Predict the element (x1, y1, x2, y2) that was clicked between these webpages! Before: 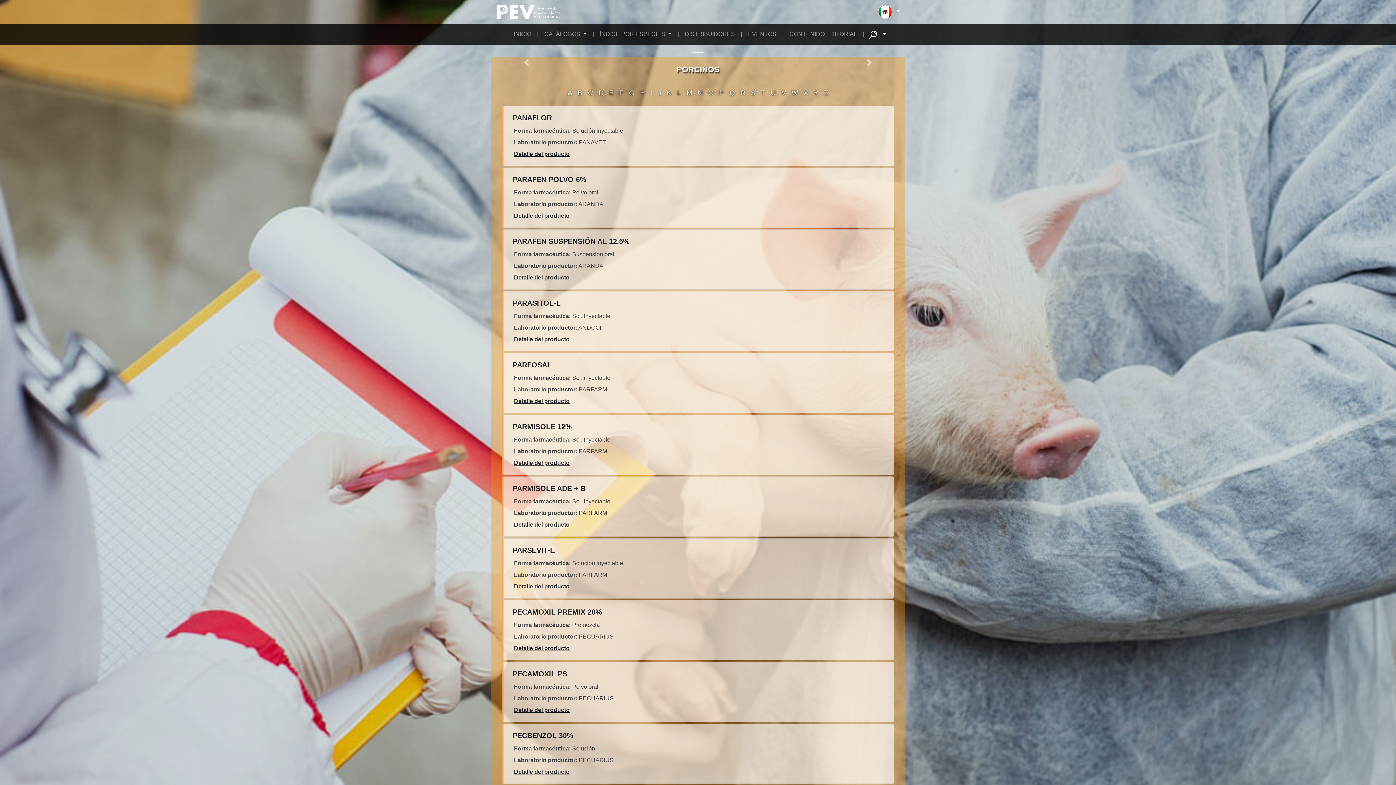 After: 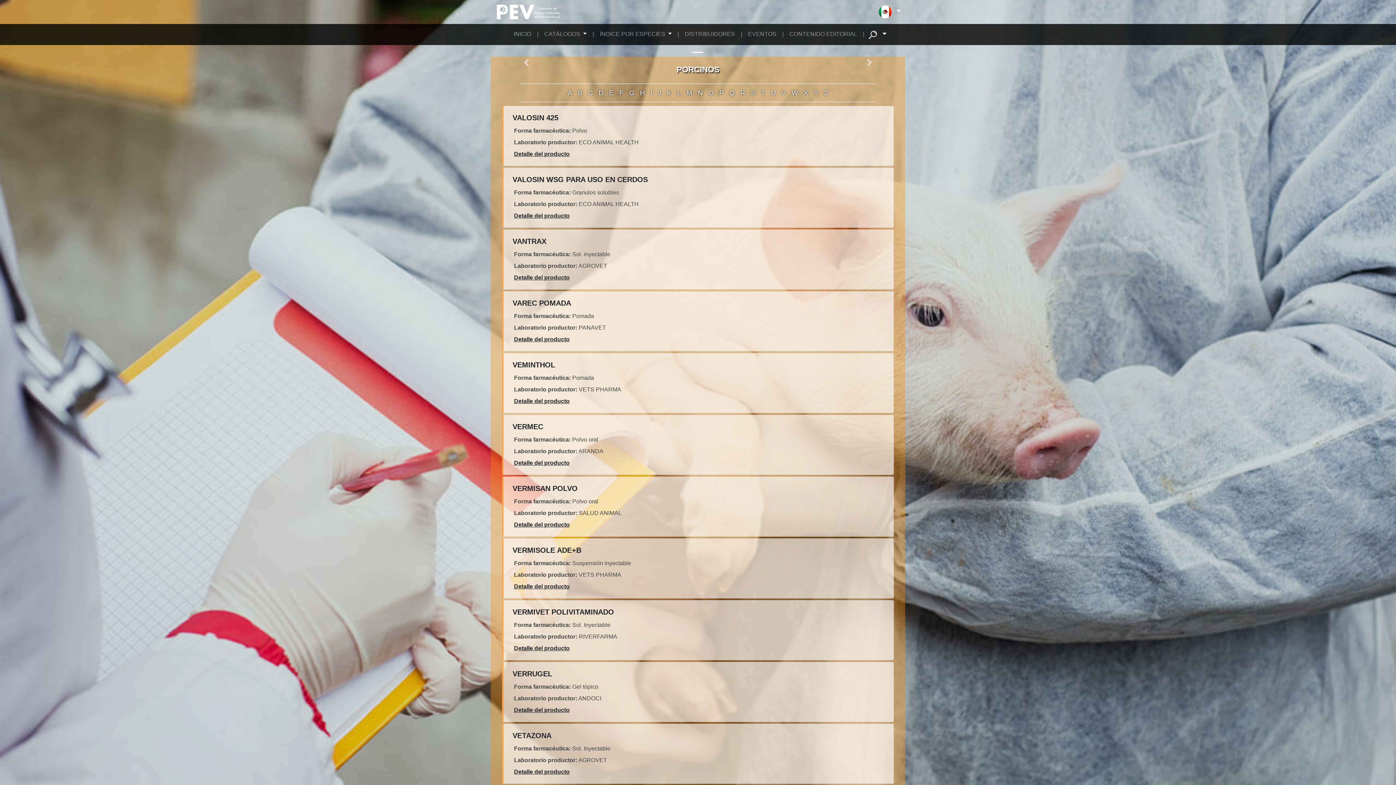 Action: bbox: (779, 88, 790, 96) label: V 